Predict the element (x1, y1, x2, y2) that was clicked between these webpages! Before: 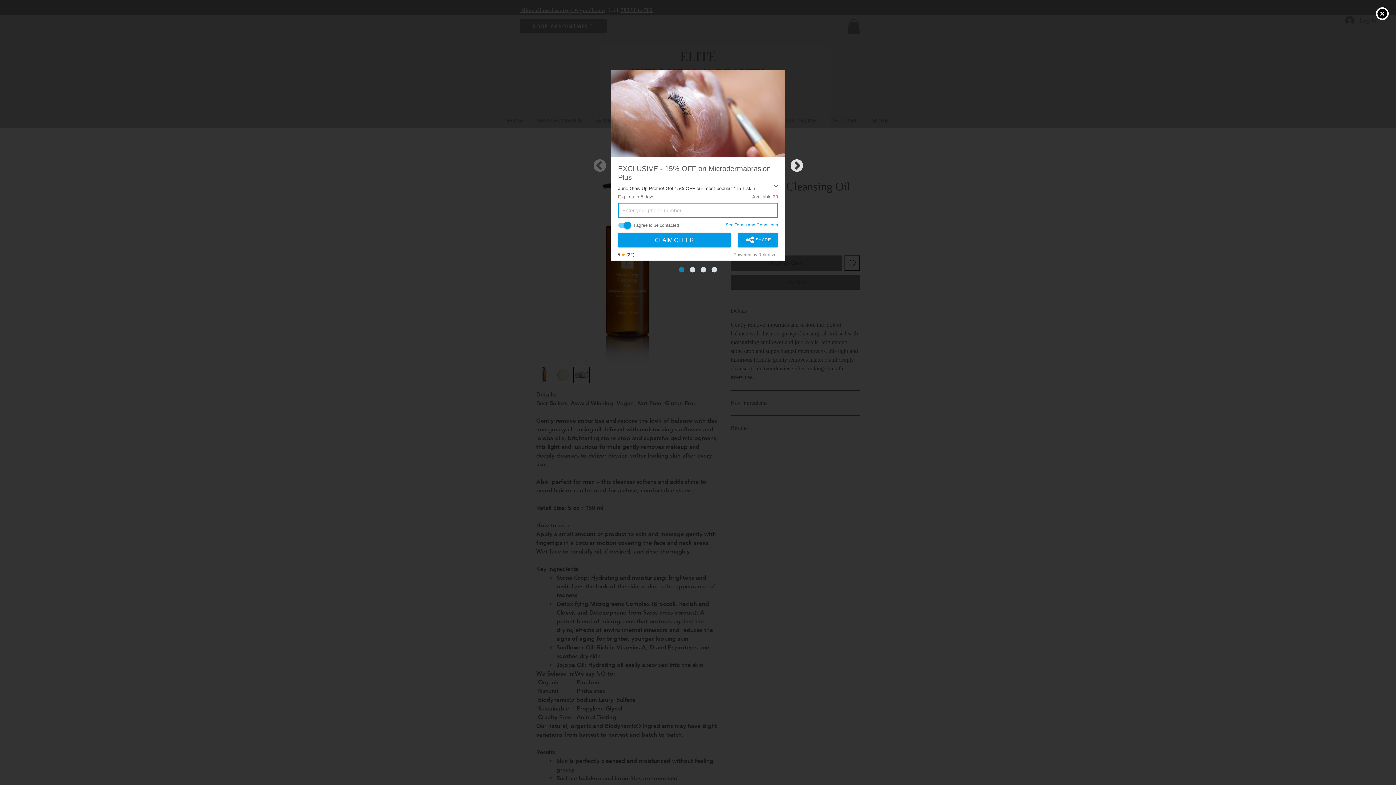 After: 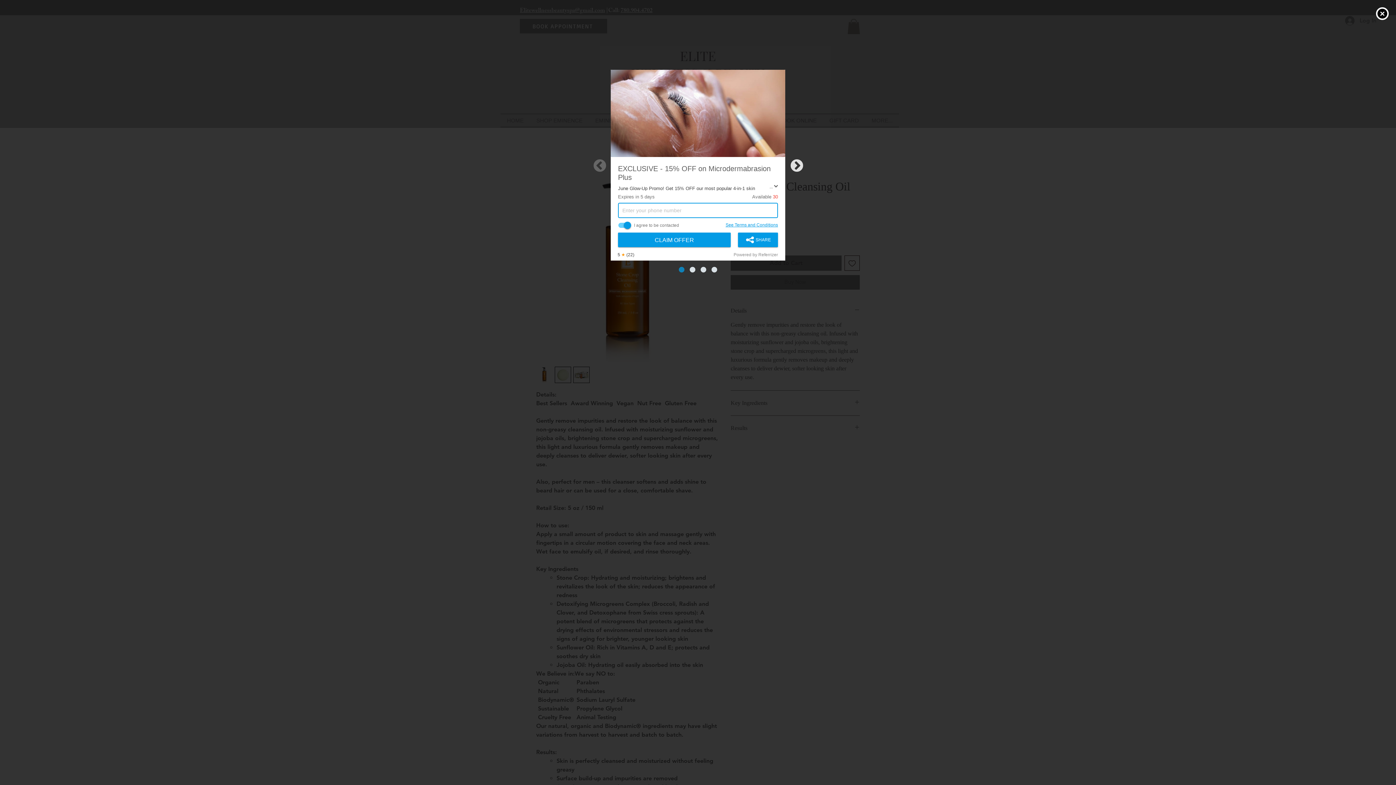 Action: bbox: (618, 232, 730, 247) label: CLAIM OFFER